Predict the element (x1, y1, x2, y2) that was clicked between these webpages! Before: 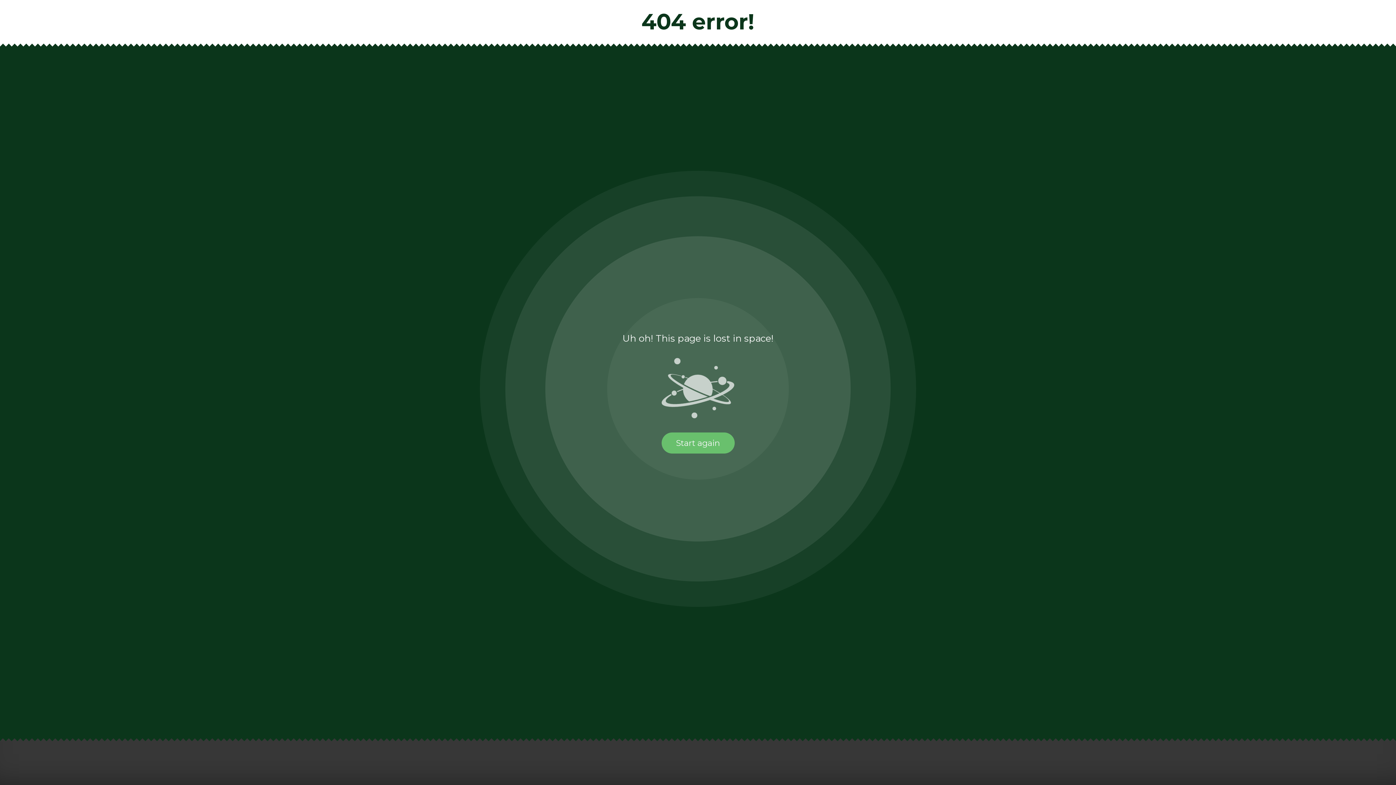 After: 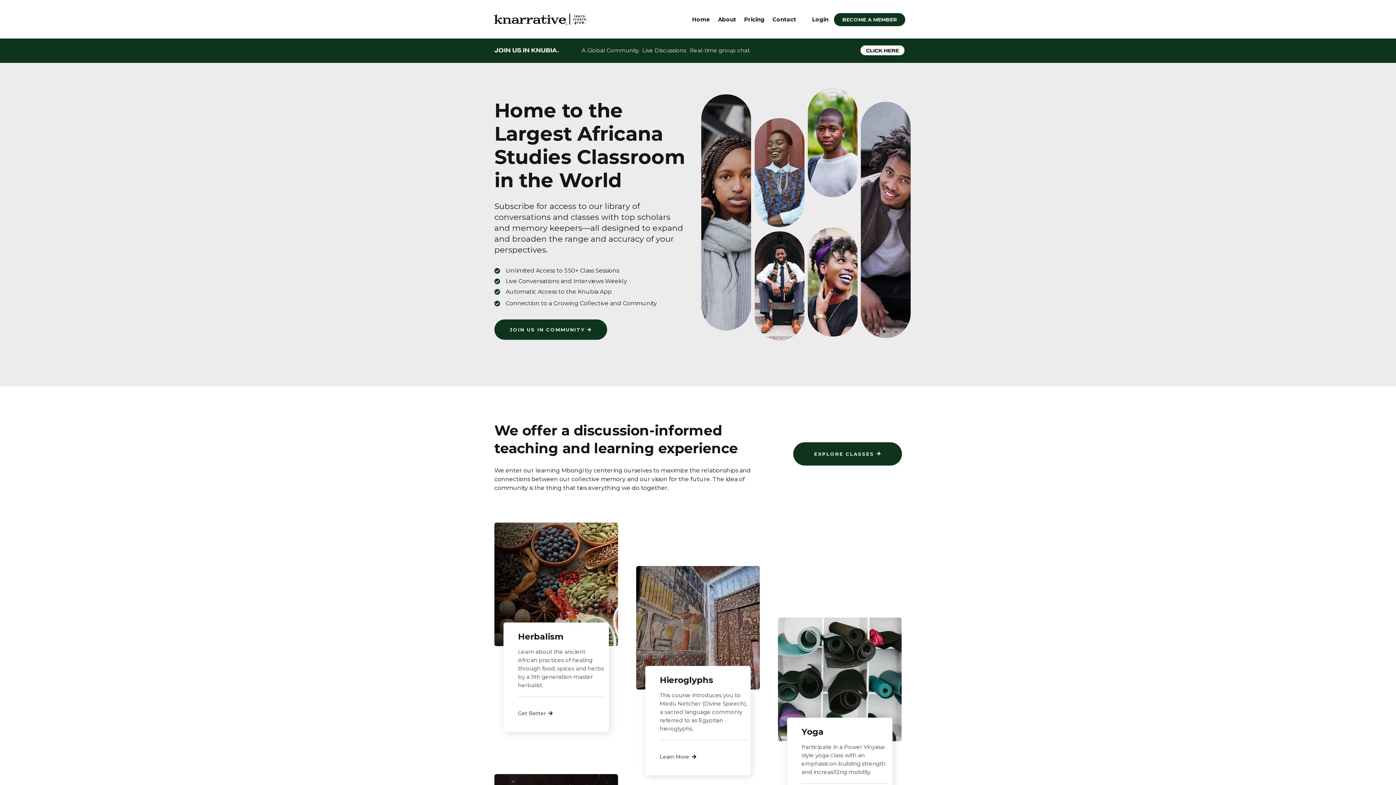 Action: label: Start again bbox: (661, 432, 734, 453)